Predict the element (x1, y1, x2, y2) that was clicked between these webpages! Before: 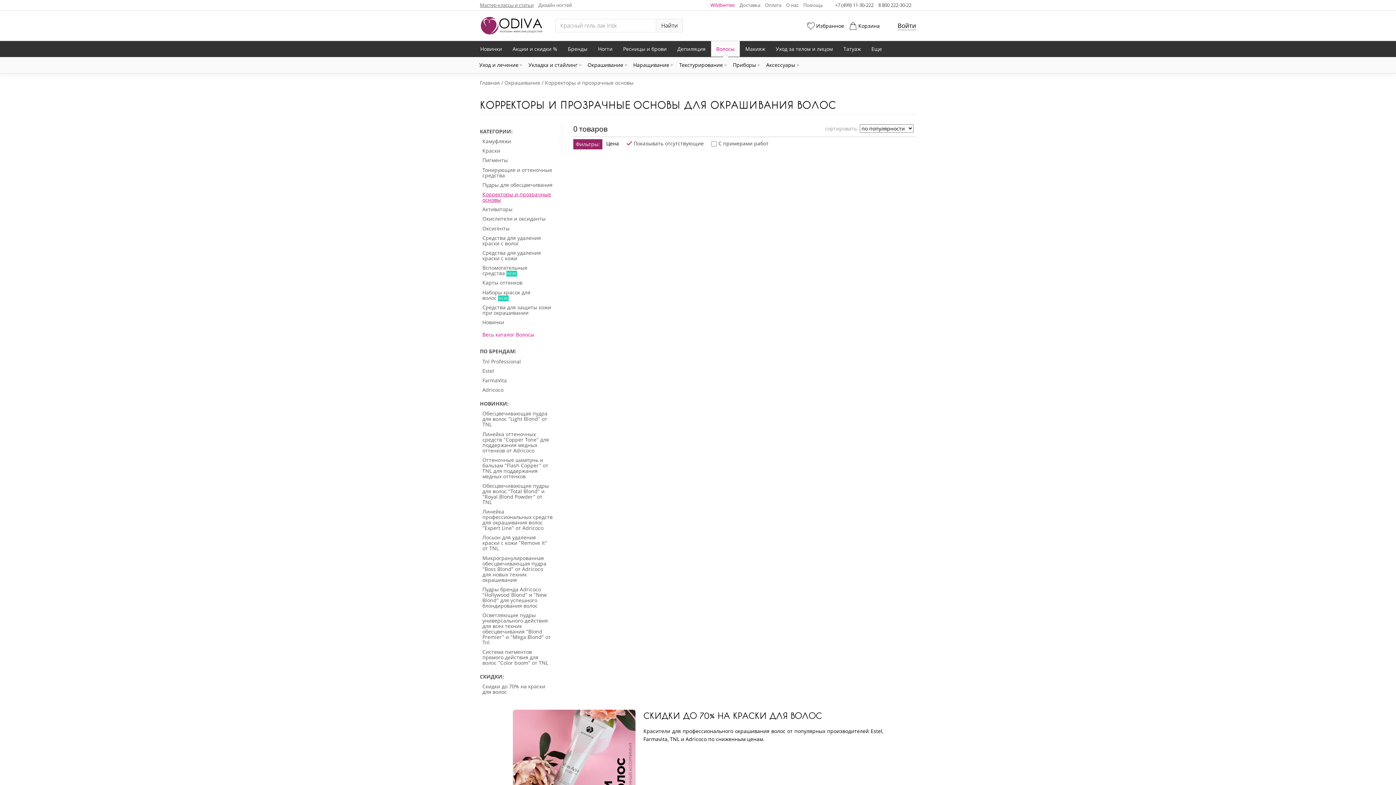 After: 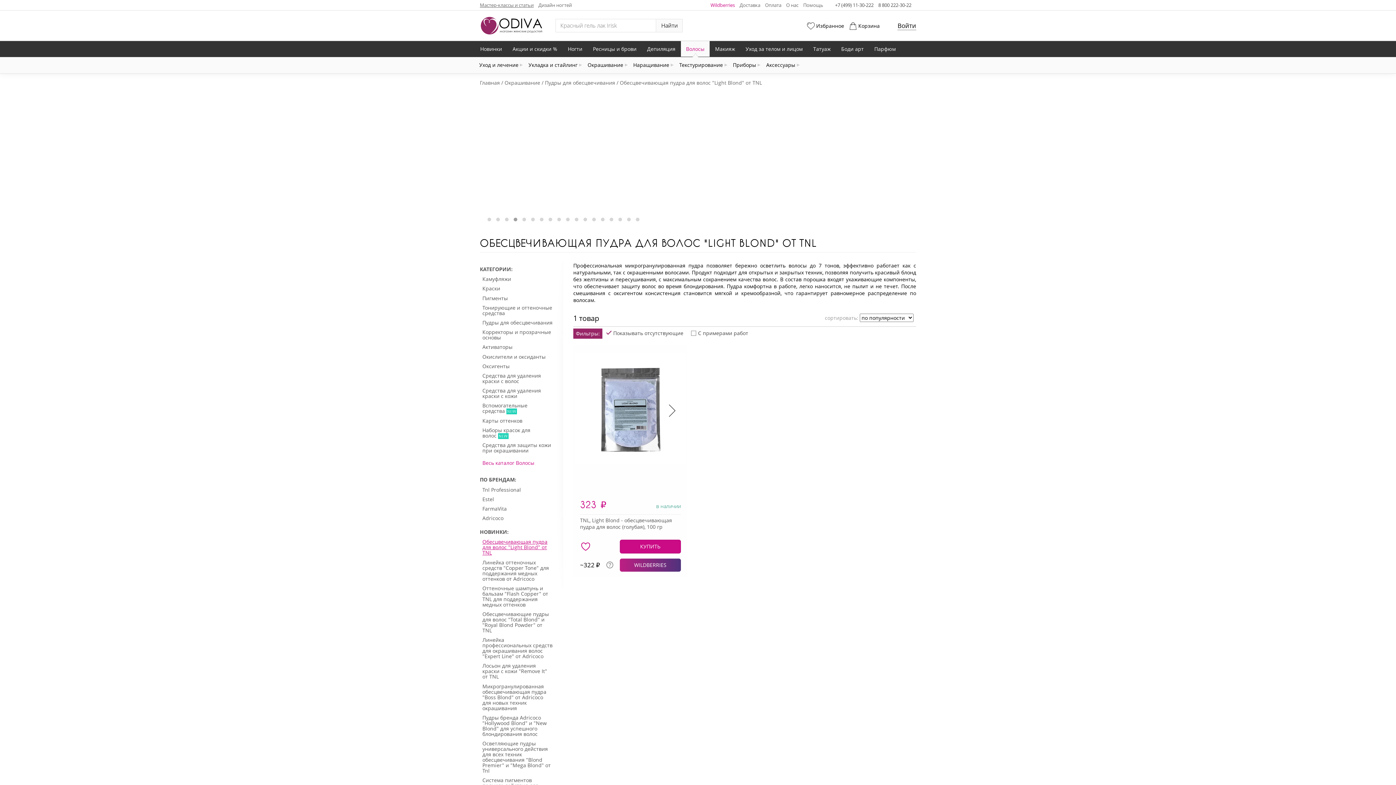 Action: bbox: (482, 410, 547, 428) label: Обесцвечивающая пудра для волос "Light Blond" от TNL